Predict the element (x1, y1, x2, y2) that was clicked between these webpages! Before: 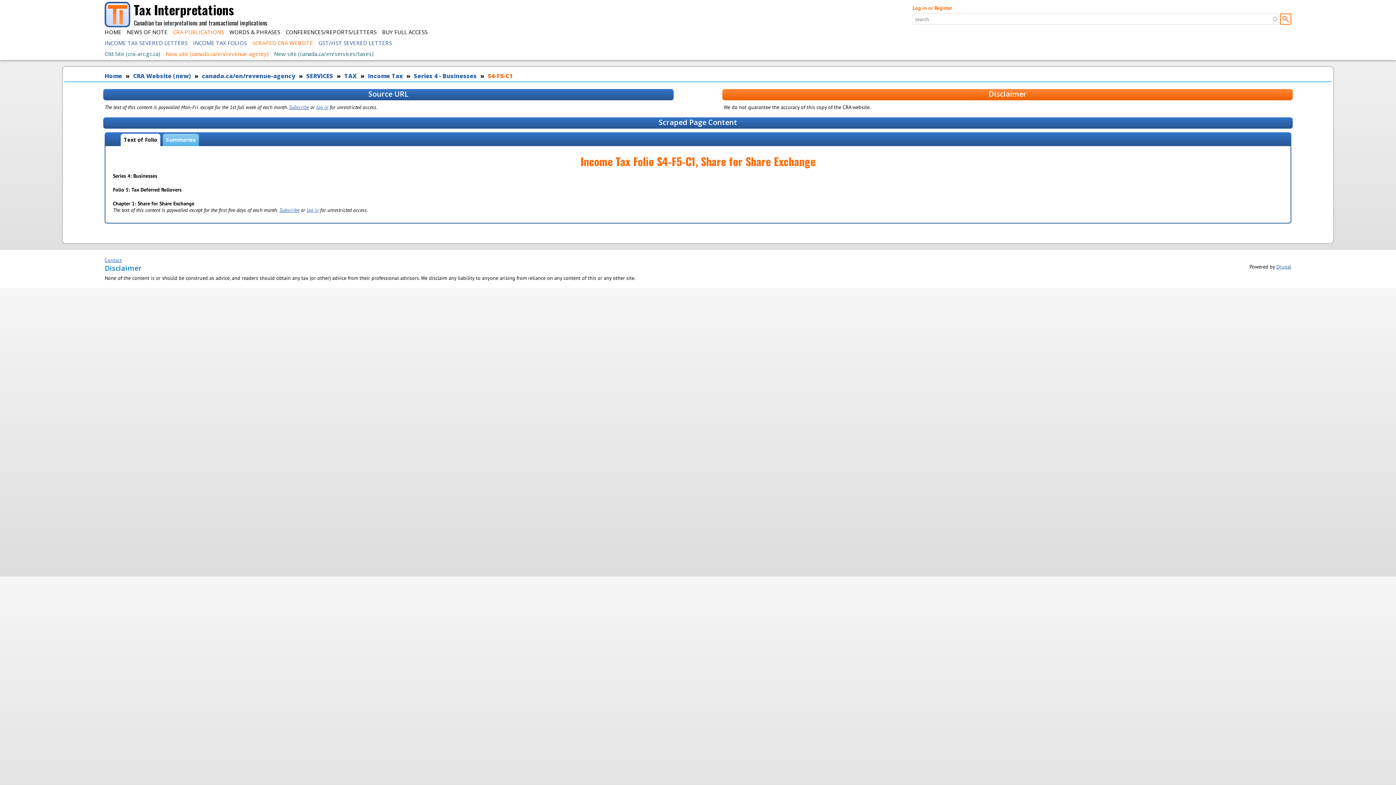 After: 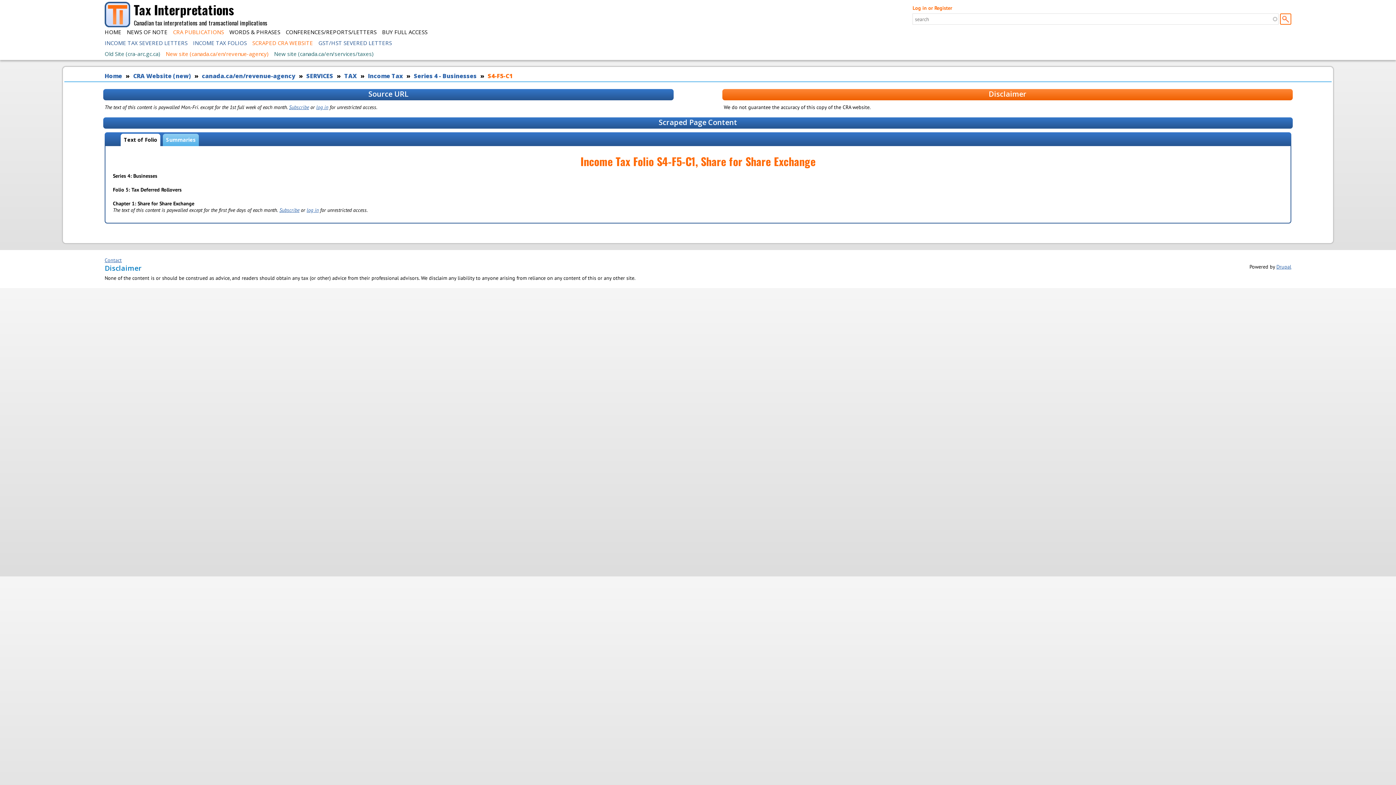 Action: bbox: (120, 133, 160, 144) label: Text of Folio
(active tab)